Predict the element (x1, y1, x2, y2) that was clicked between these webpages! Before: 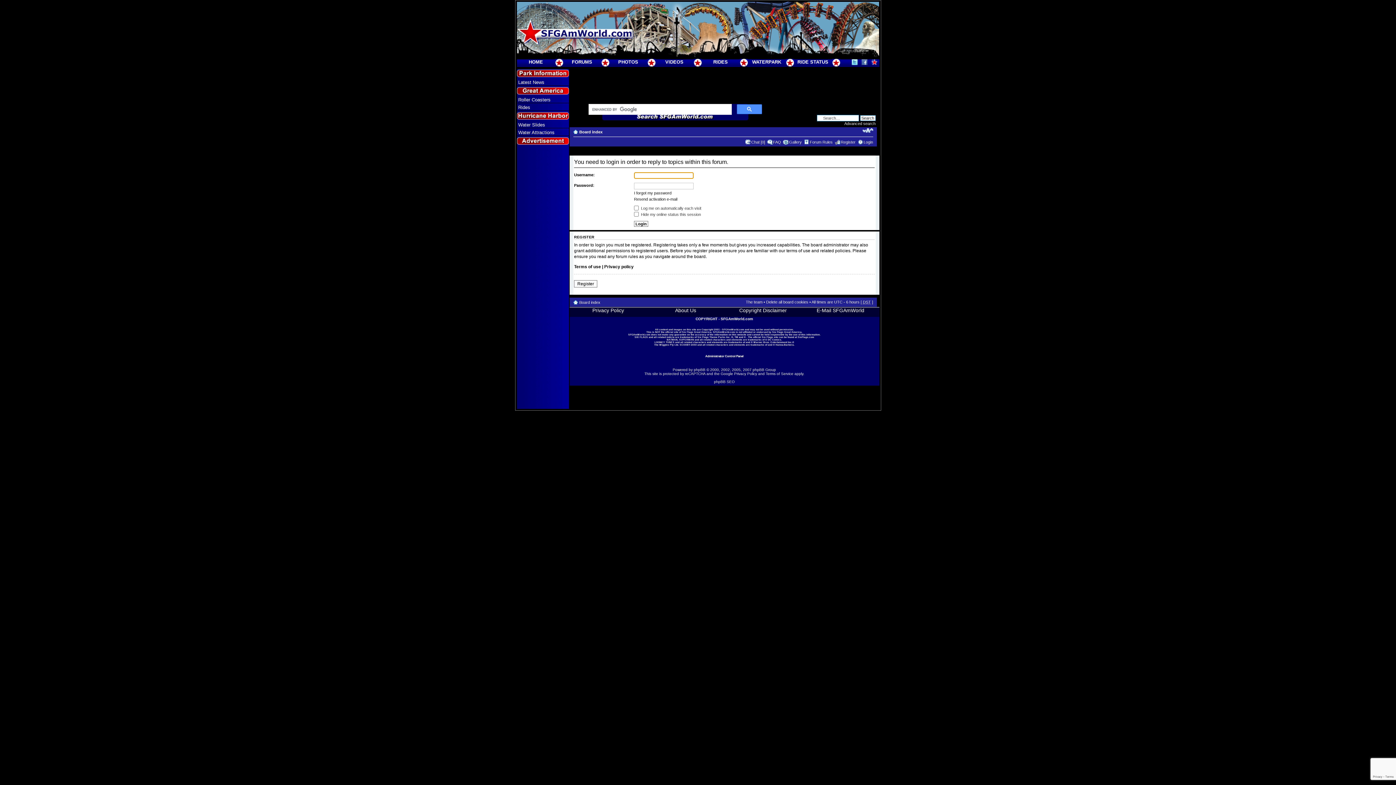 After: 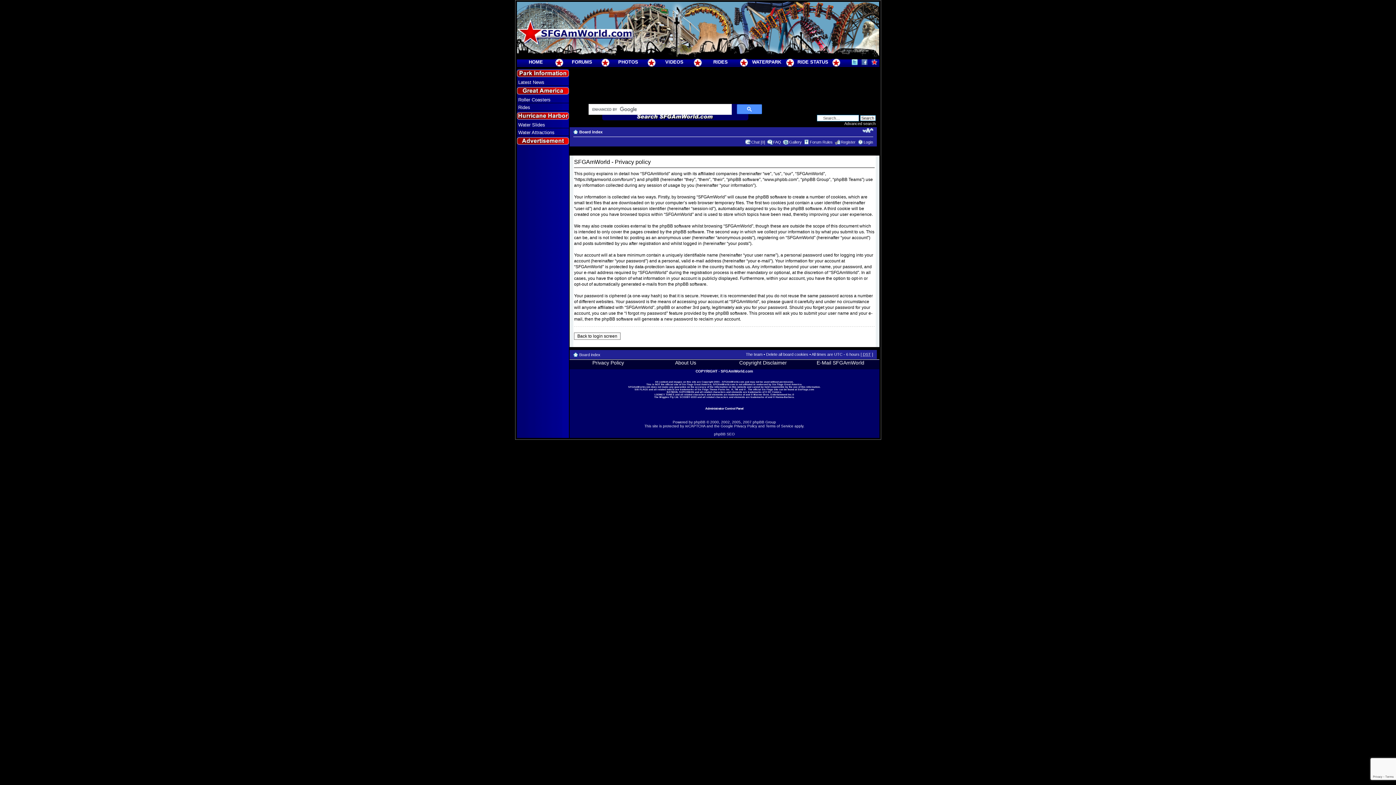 Action: label: Privacy policy bbox: (604, 264, 633, 269)